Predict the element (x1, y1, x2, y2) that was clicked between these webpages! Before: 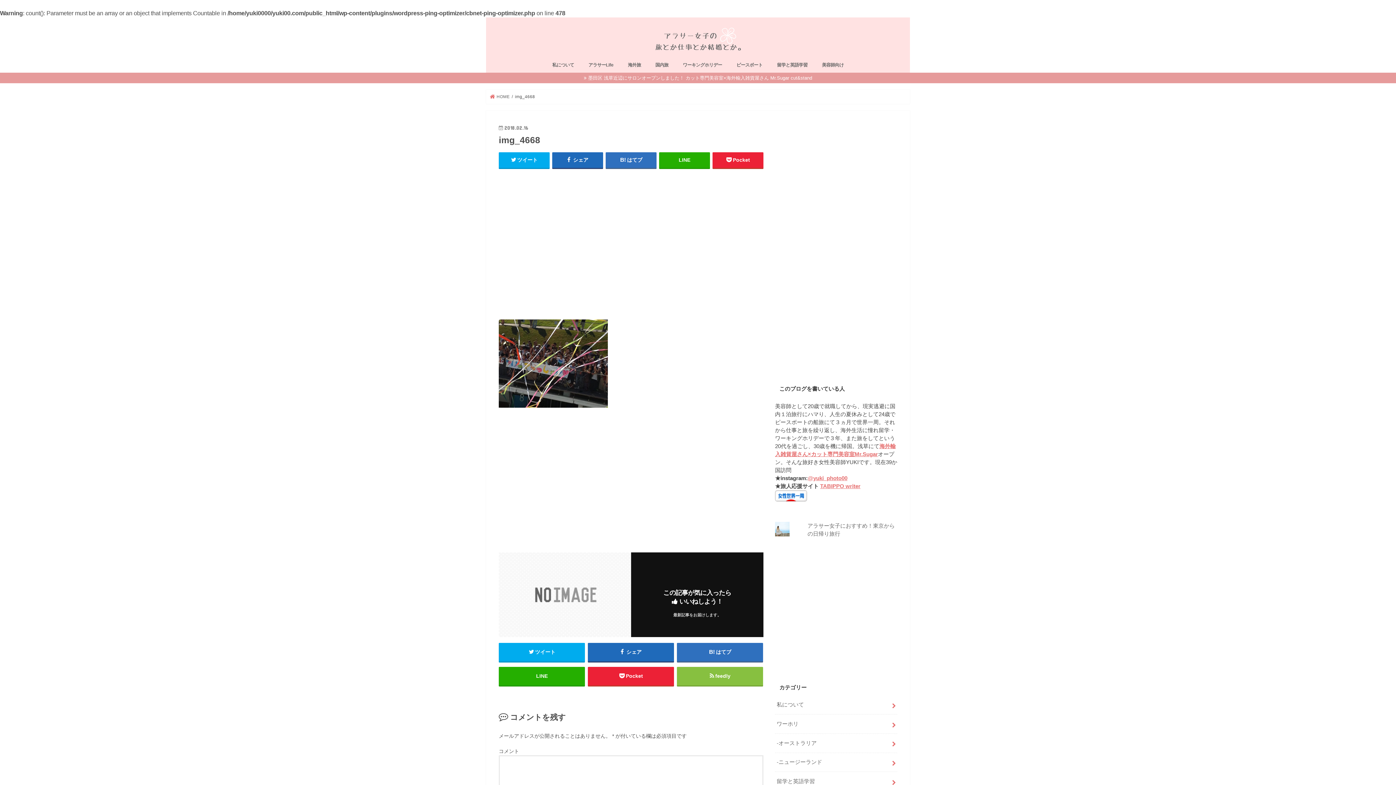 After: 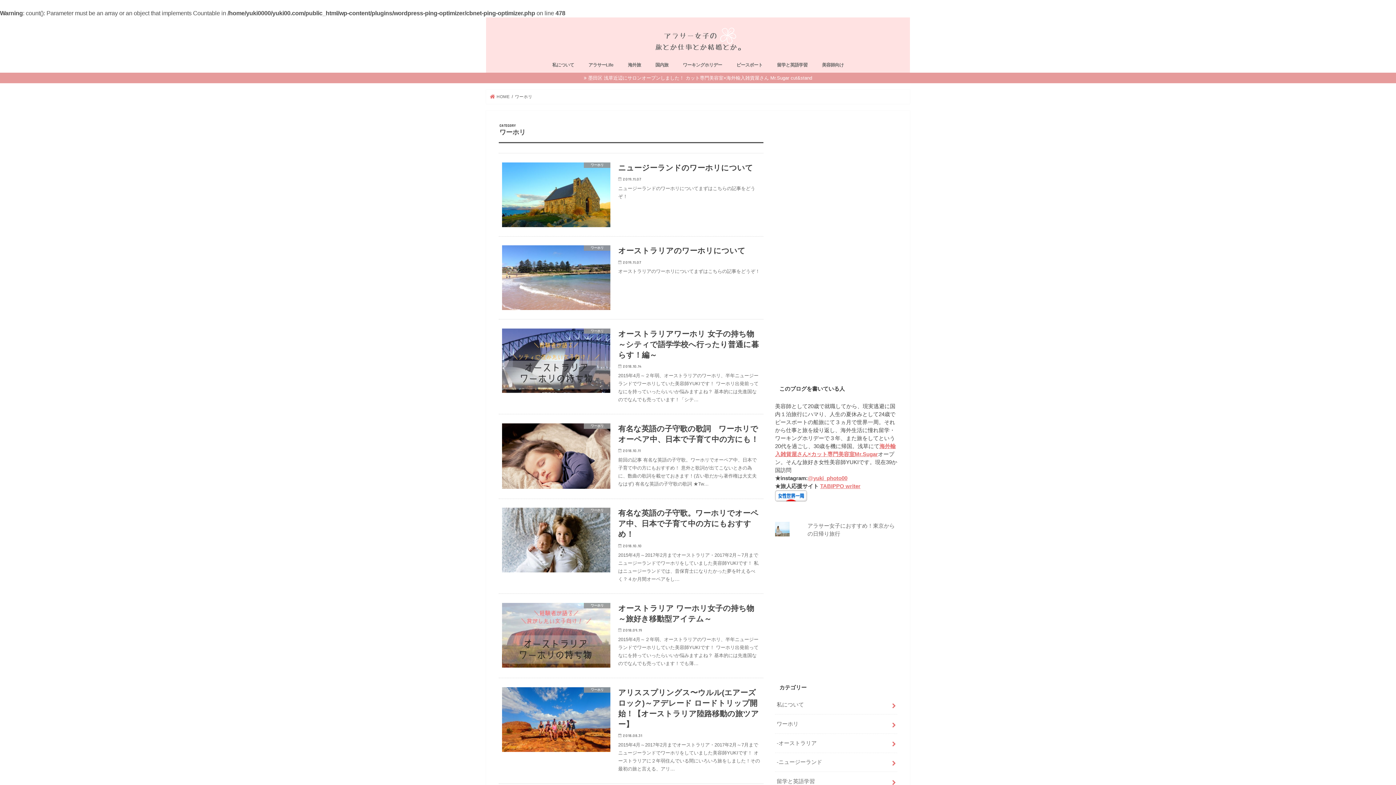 Action: bbox: (775, 715, 897, 733) label: ワーホリ